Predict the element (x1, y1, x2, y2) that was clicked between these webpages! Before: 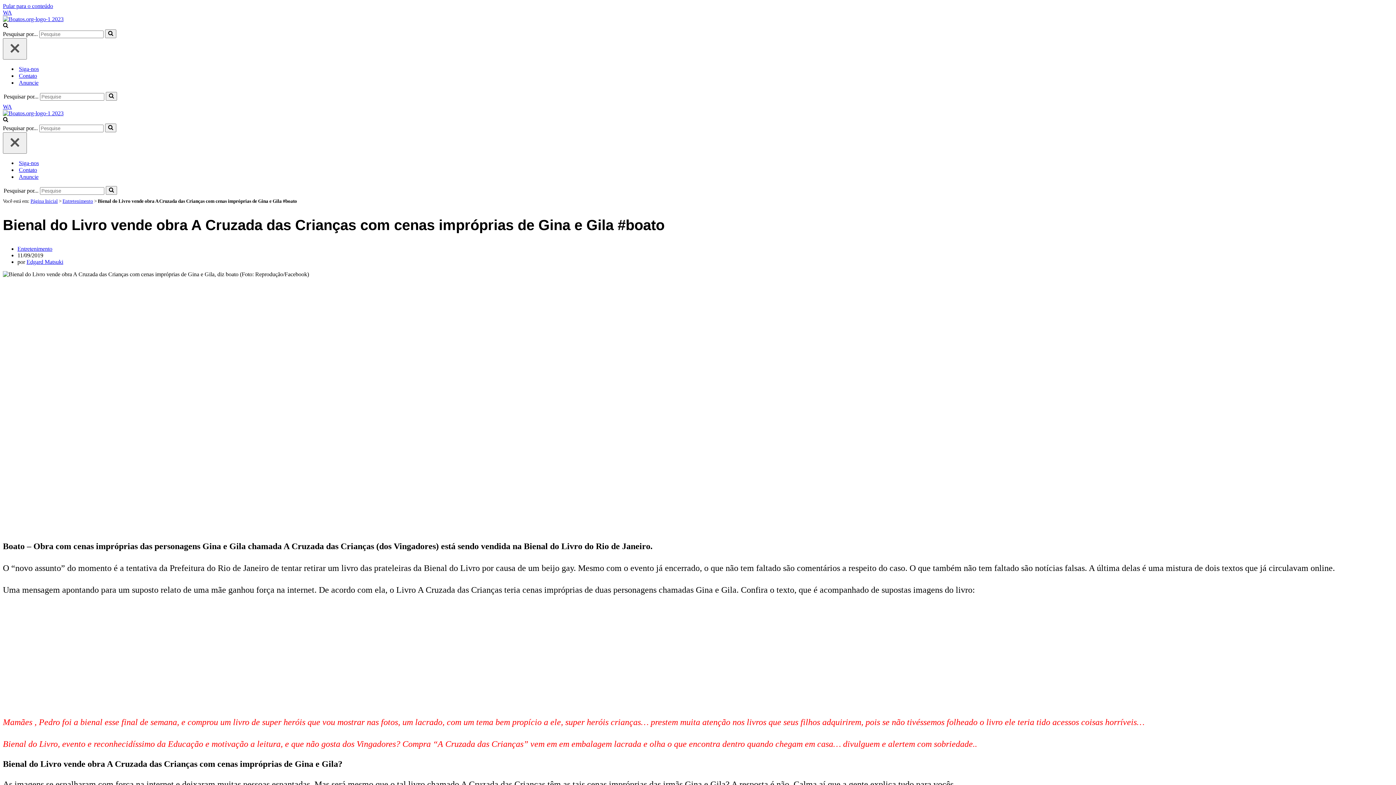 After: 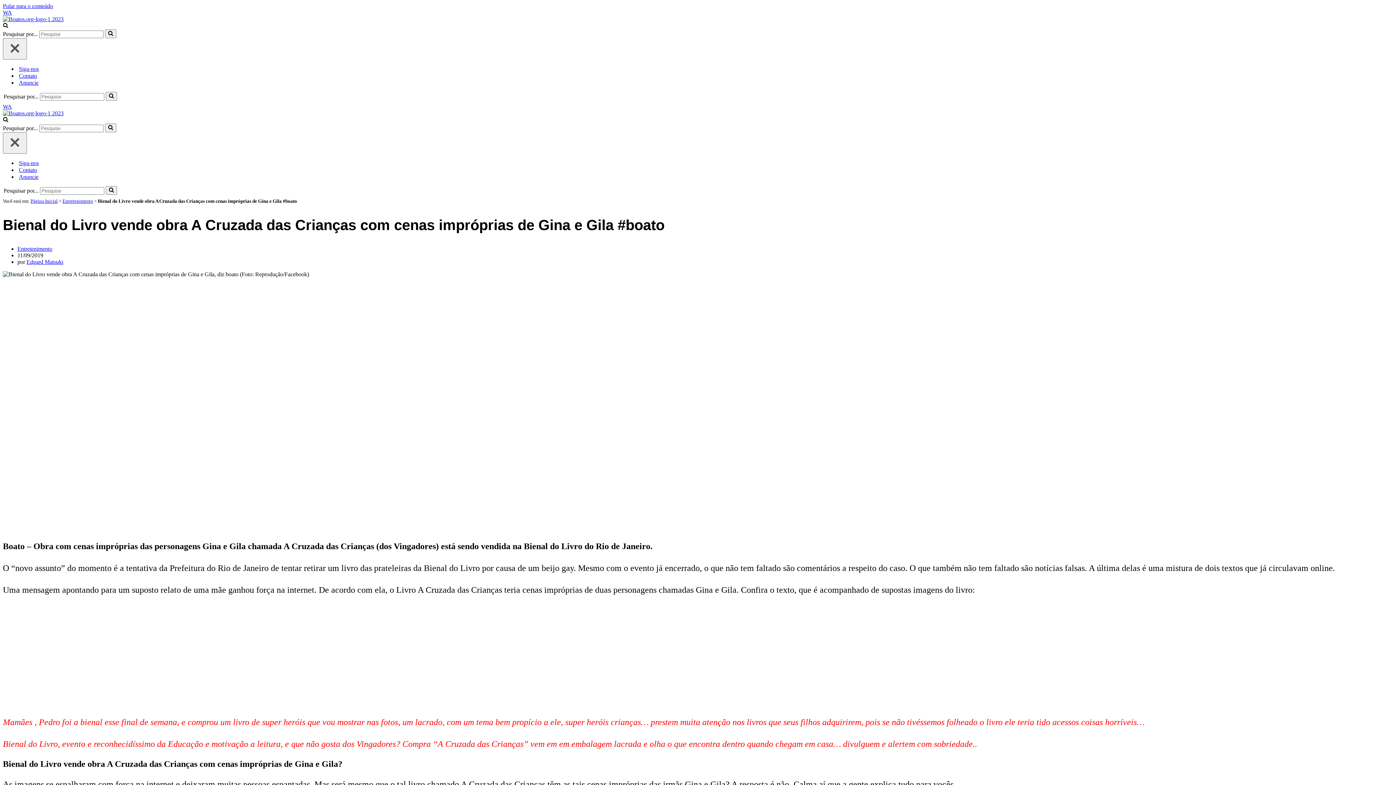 Action: label: WA bbox: (2, 9, 12, 15)